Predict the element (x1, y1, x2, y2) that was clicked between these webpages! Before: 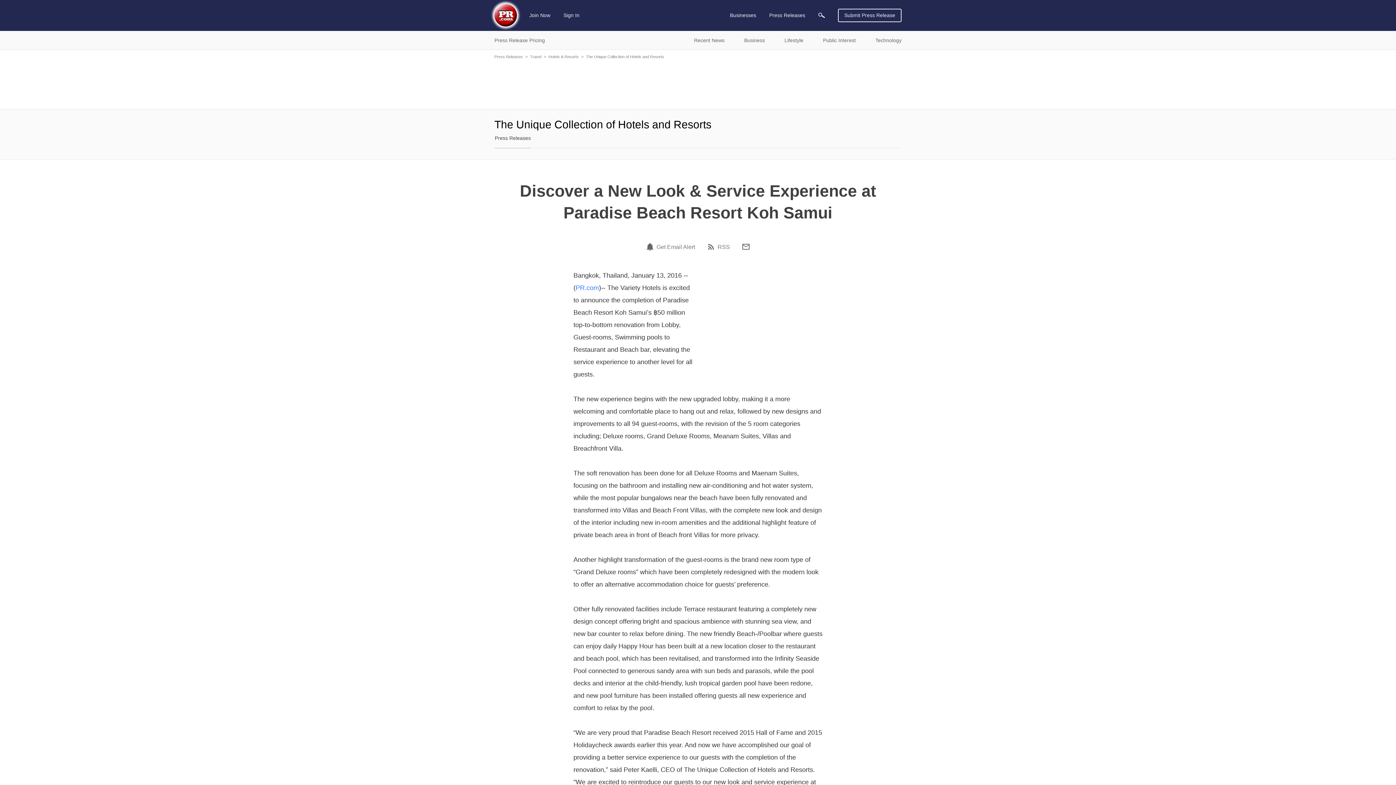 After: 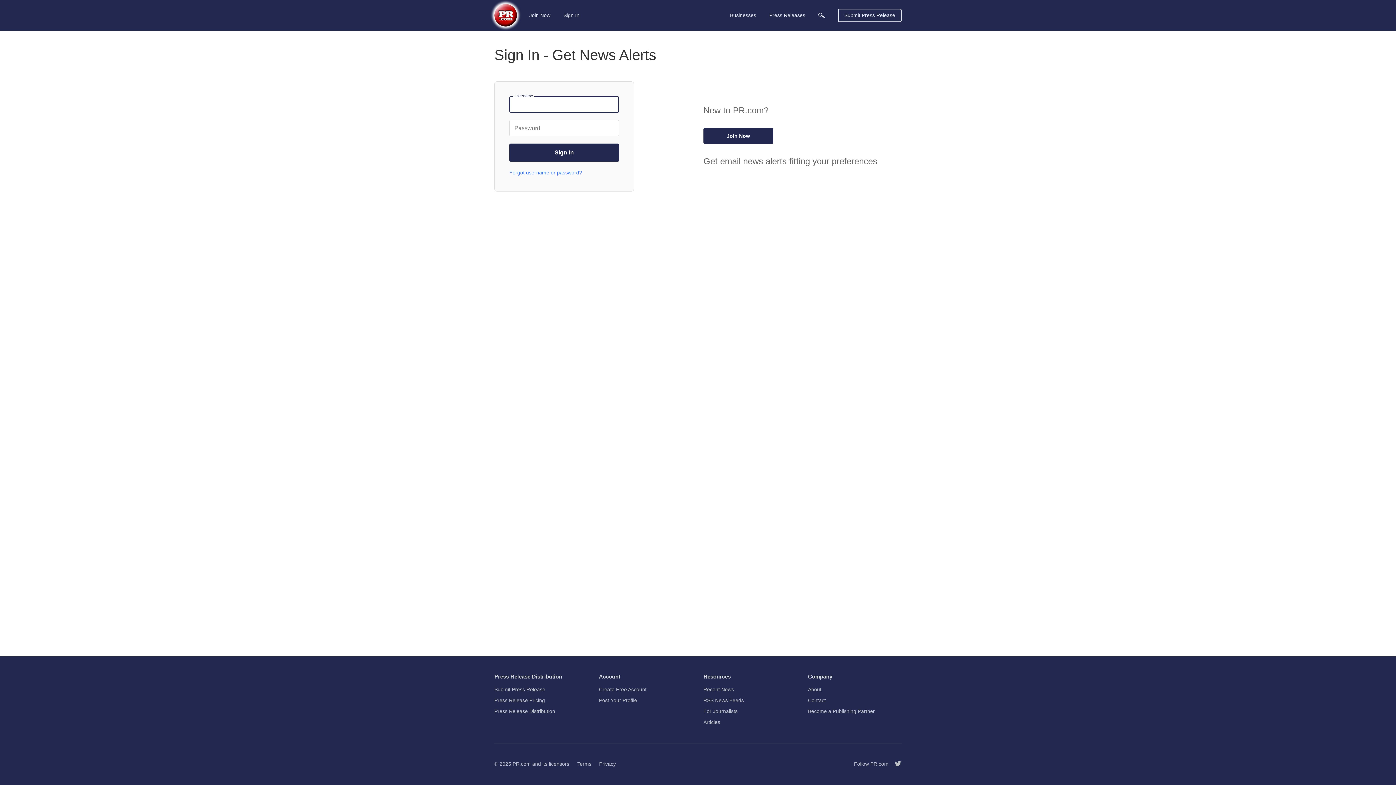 Action: label: Email Alert bbox: (645, 242, 656, 251)